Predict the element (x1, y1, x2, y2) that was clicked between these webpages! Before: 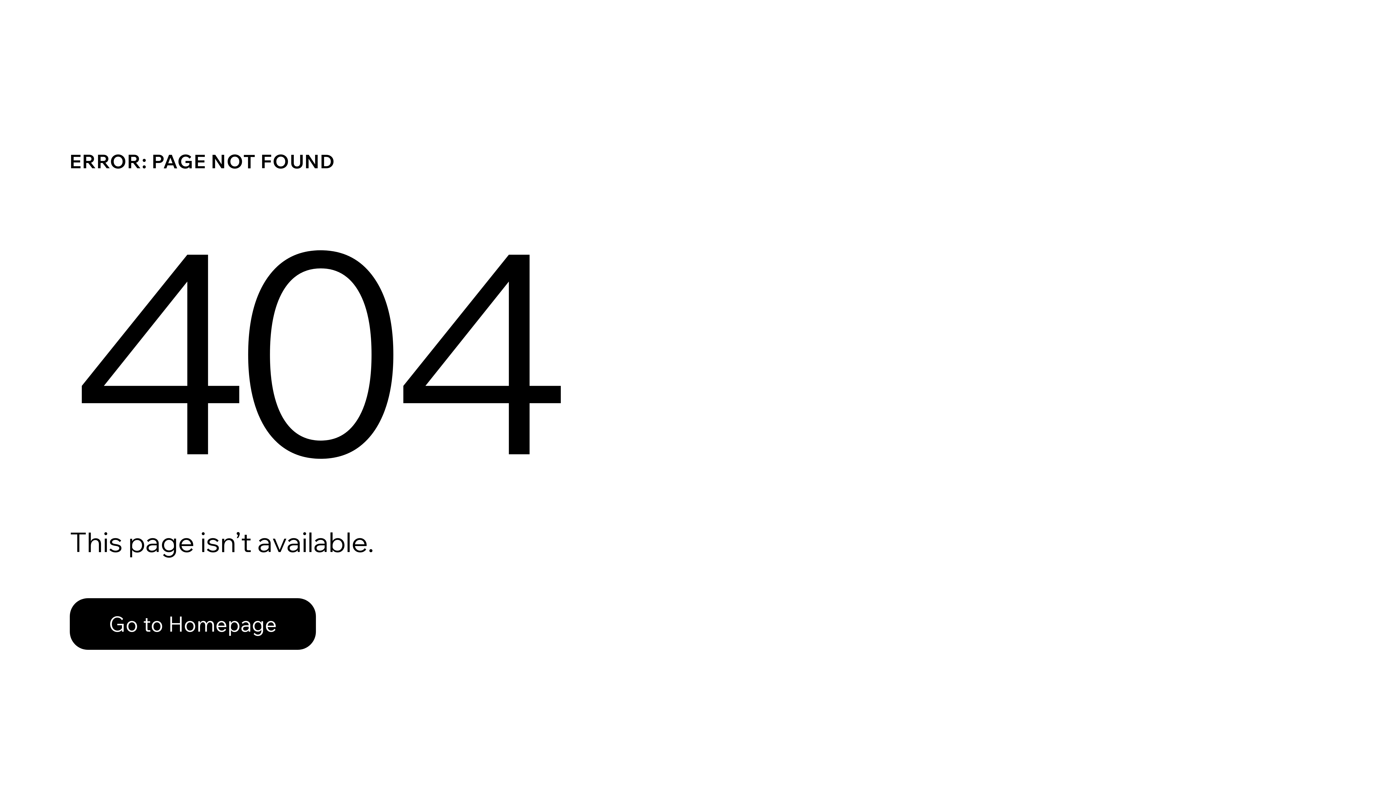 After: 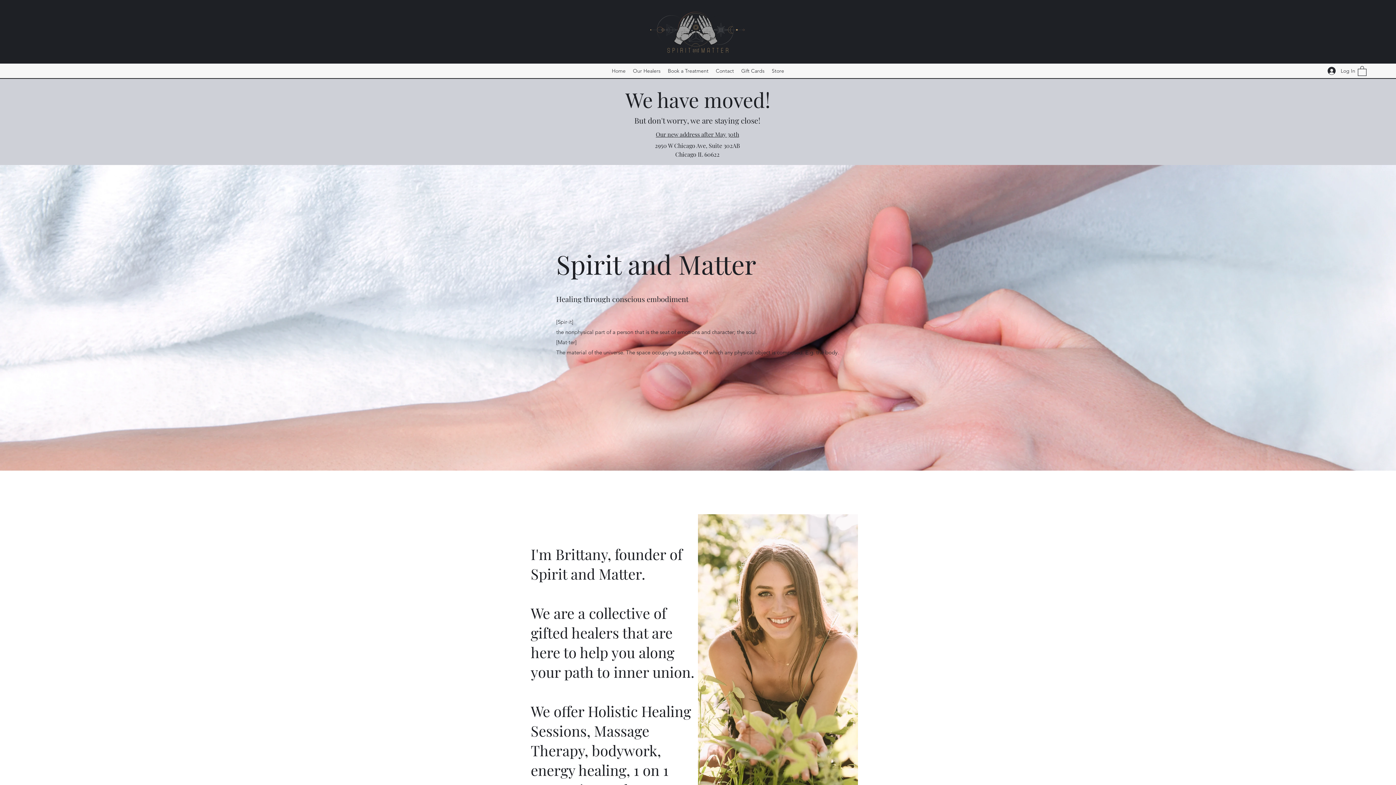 Action: bbox: (69, 582, 768, 659) label: Go to Homepage